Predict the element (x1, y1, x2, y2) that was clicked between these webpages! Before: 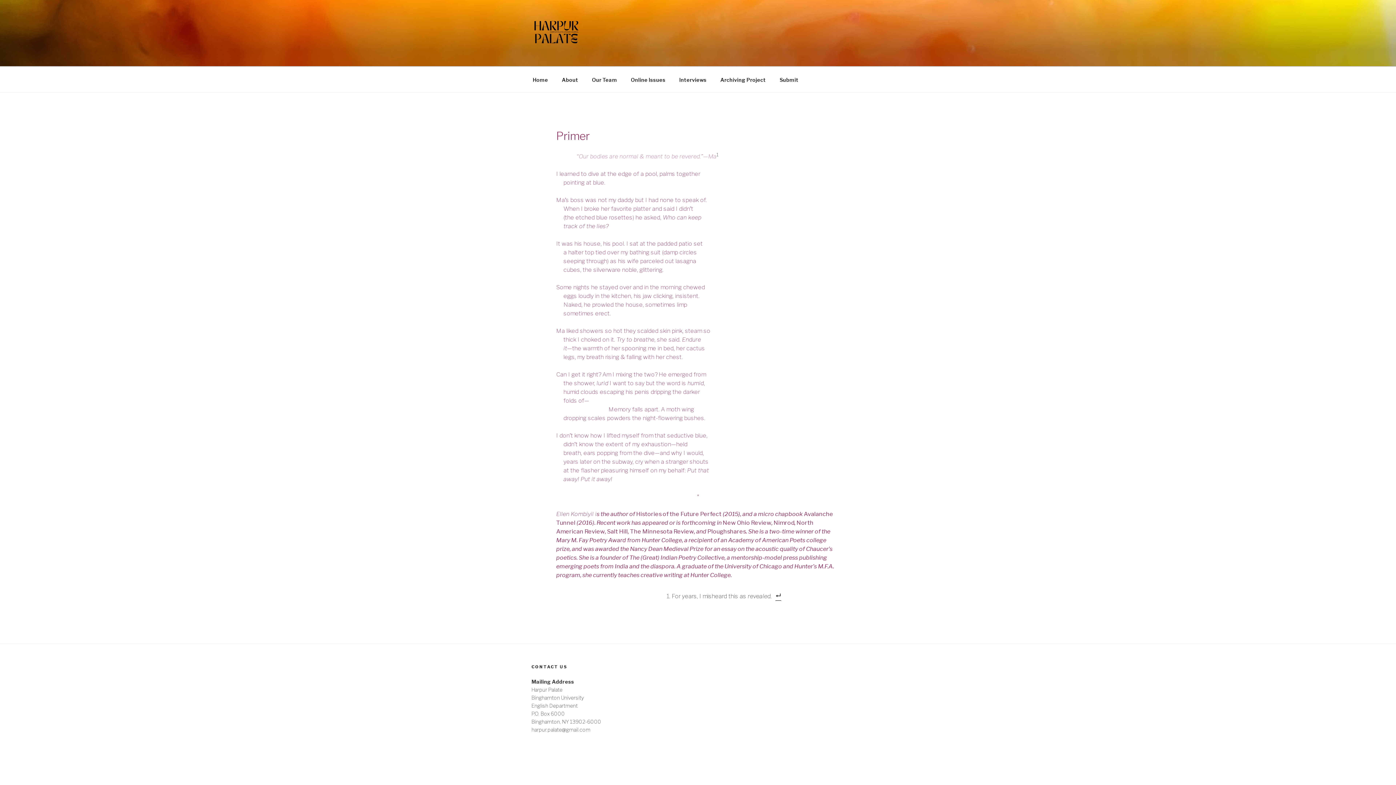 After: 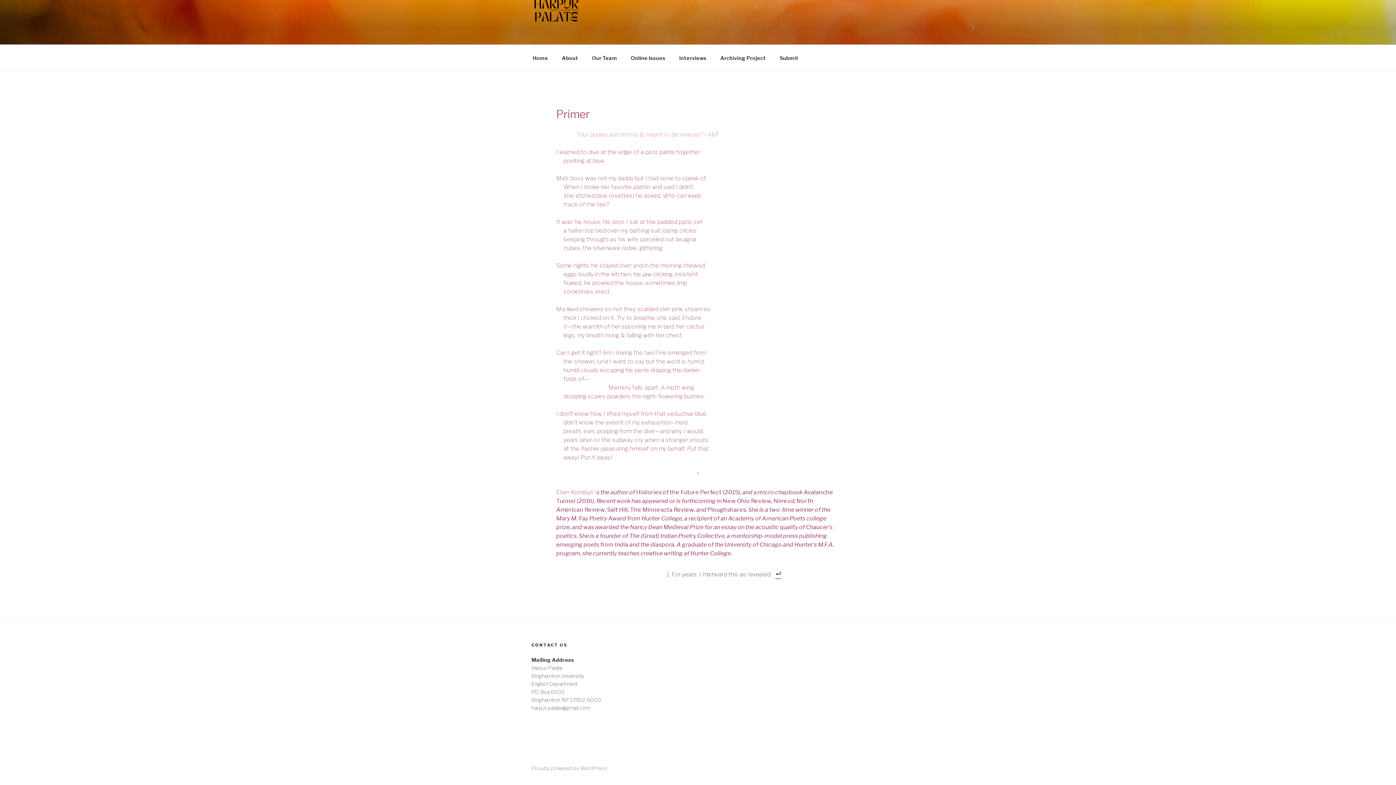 Action: bbox: (775, 592, 781, 601)